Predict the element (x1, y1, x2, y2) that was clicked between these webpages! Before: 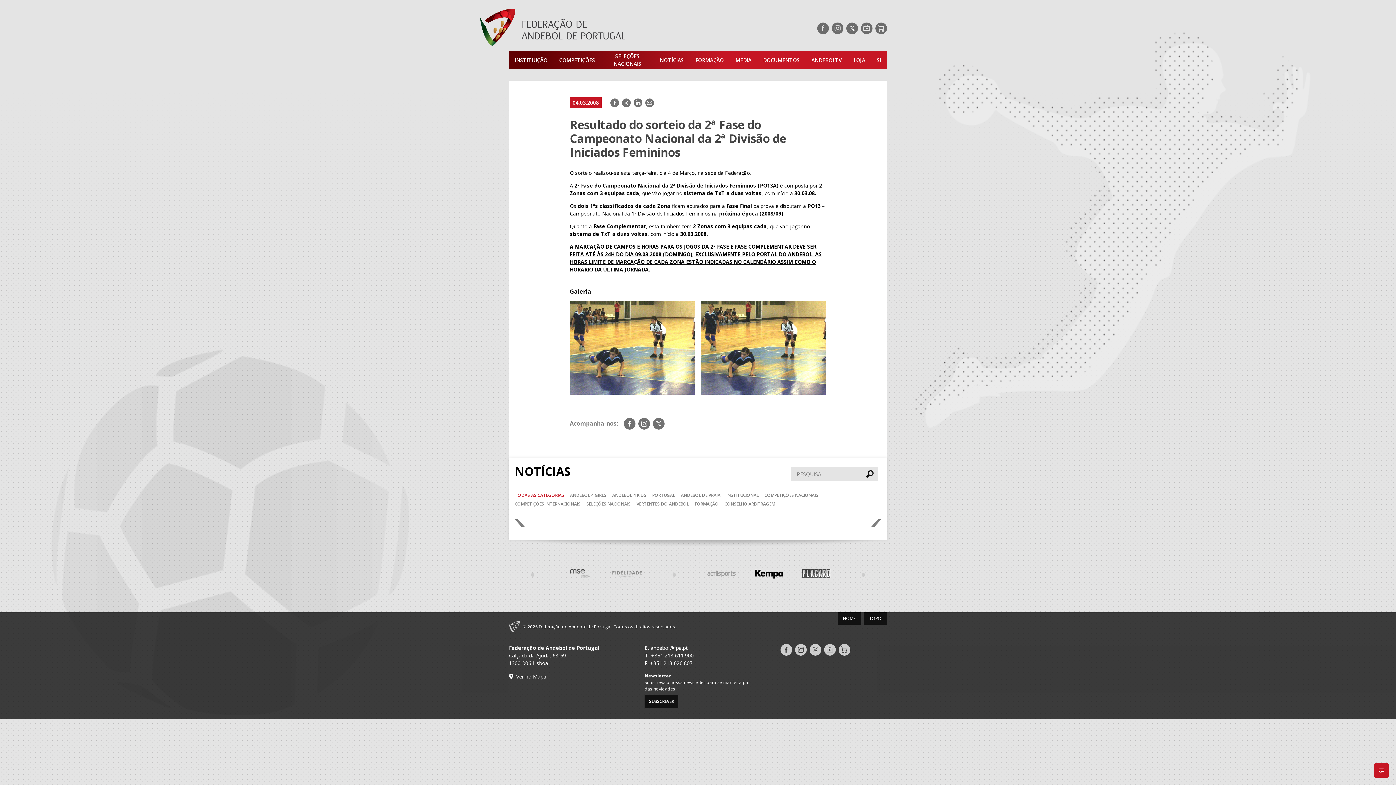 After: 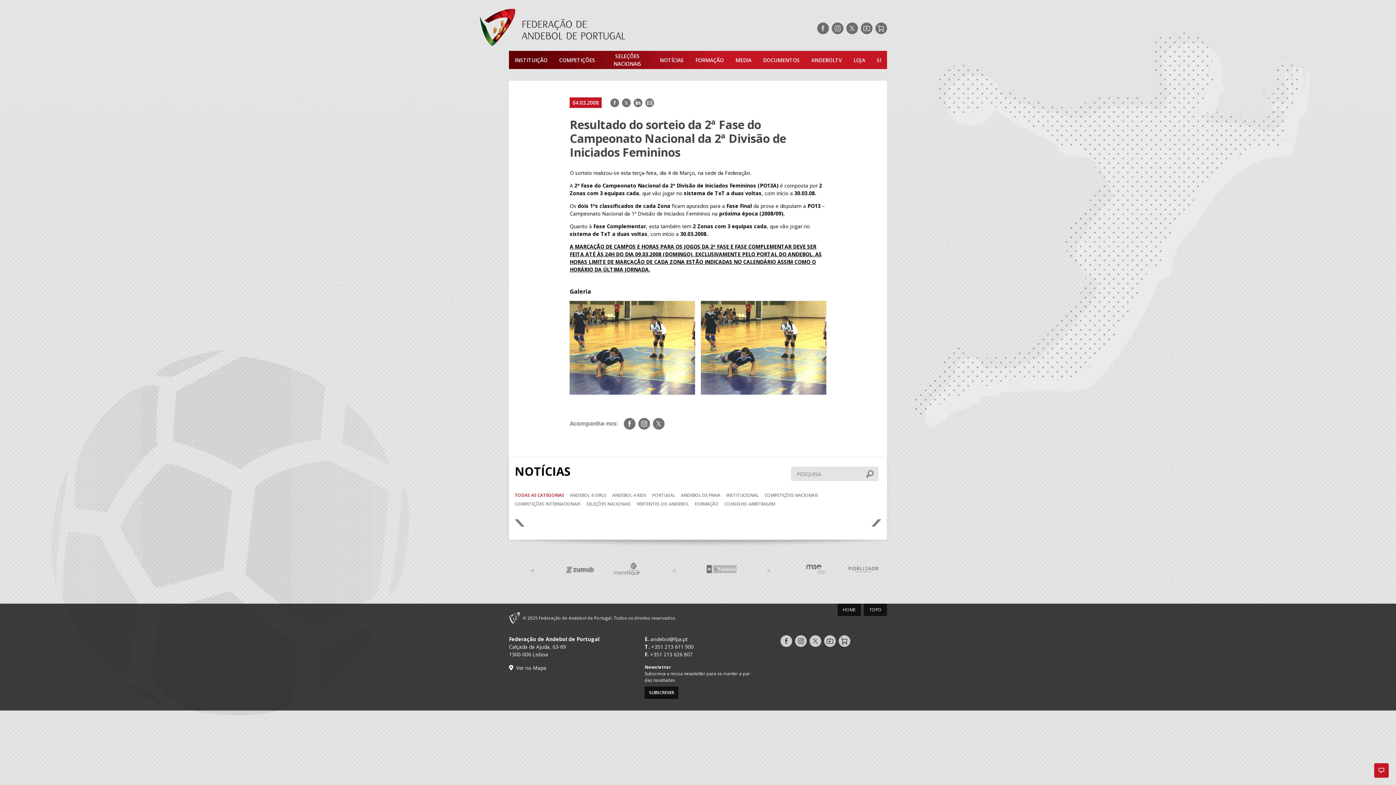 Action: label: Pesquisar bbox: (861, 466, 878, 481)